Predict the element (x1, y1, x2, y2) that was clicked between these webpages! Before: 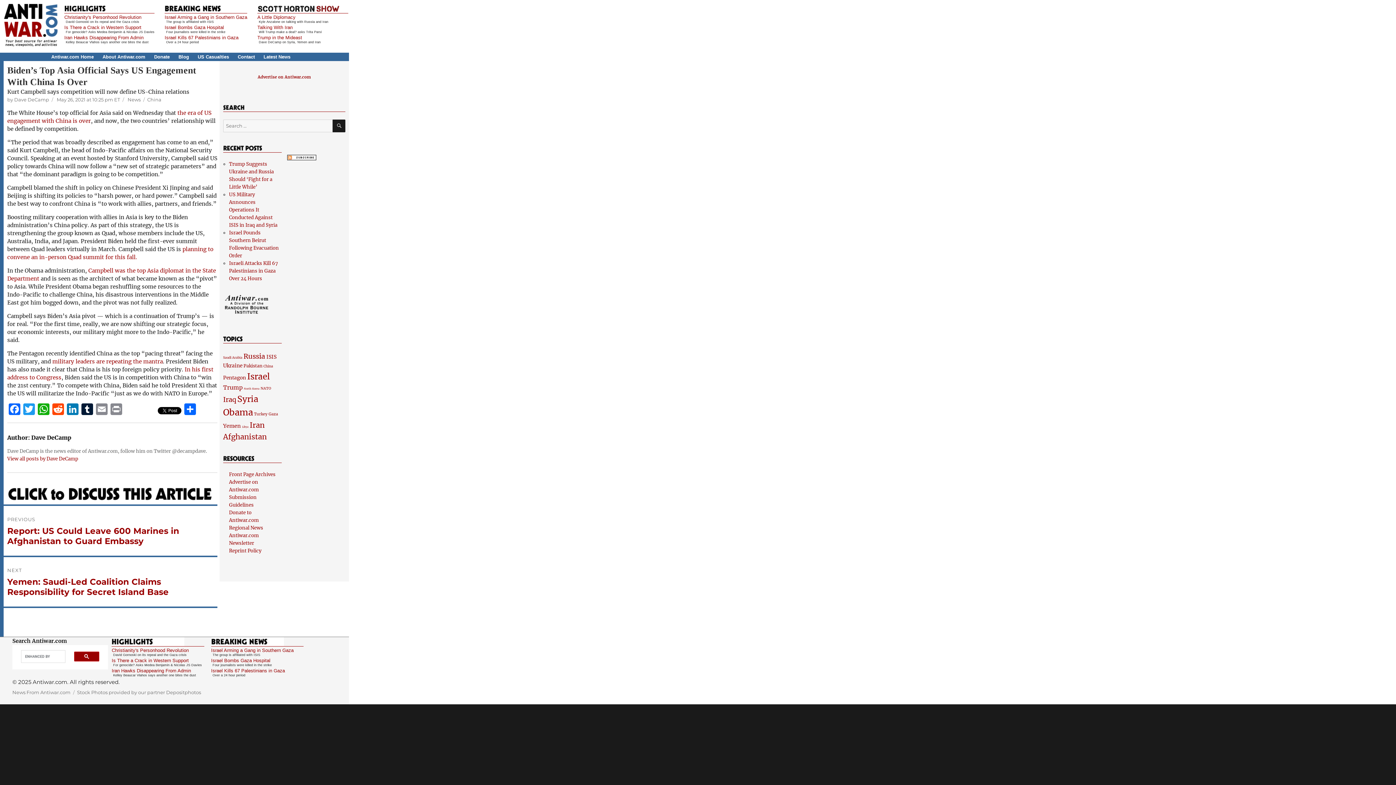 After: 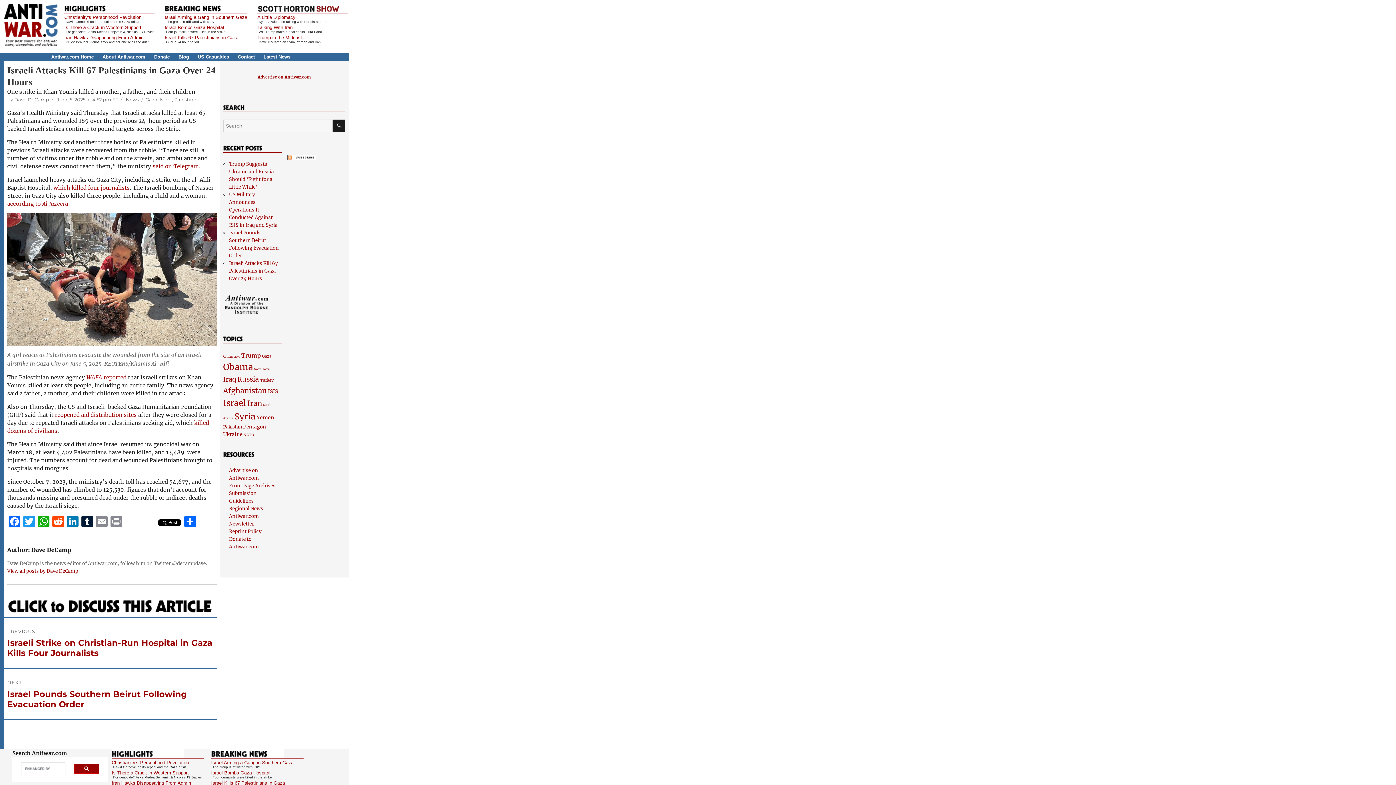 Action: bbox: (211, 668, 284, 673) label: Israel Kills 67 Palestinians in Gaza